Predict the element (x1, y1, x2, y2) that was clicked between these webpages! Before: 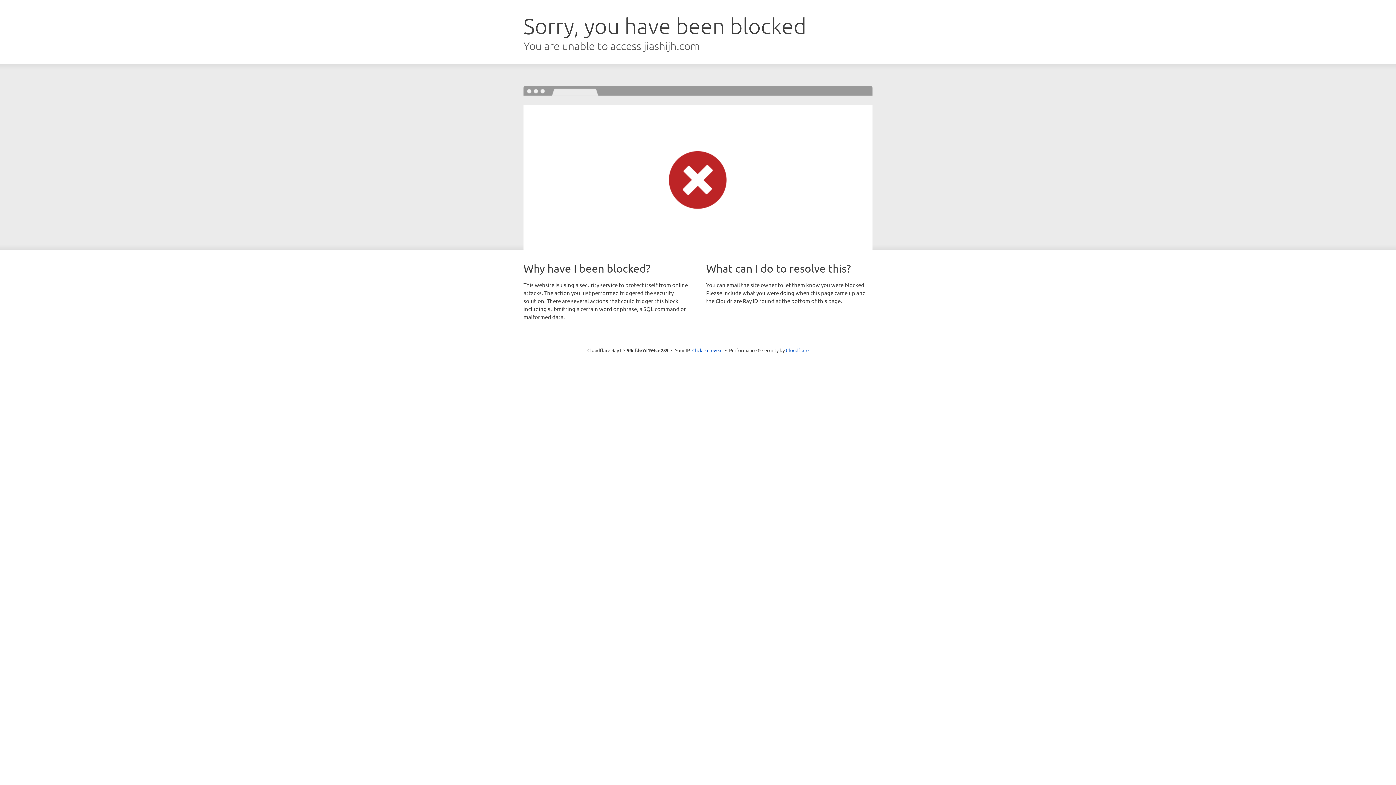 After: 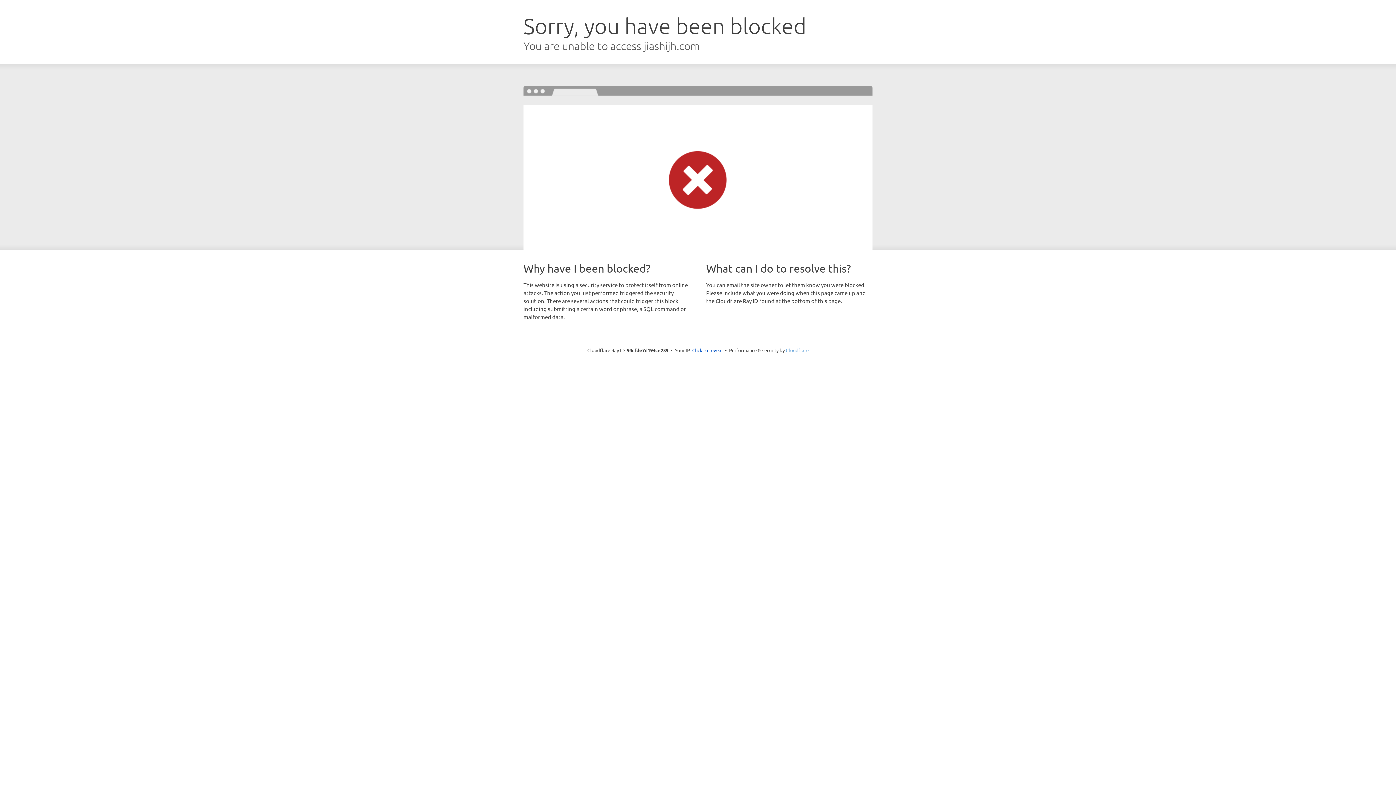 Action: bbox: (786, 347, 808, 353) label: Cloudflare